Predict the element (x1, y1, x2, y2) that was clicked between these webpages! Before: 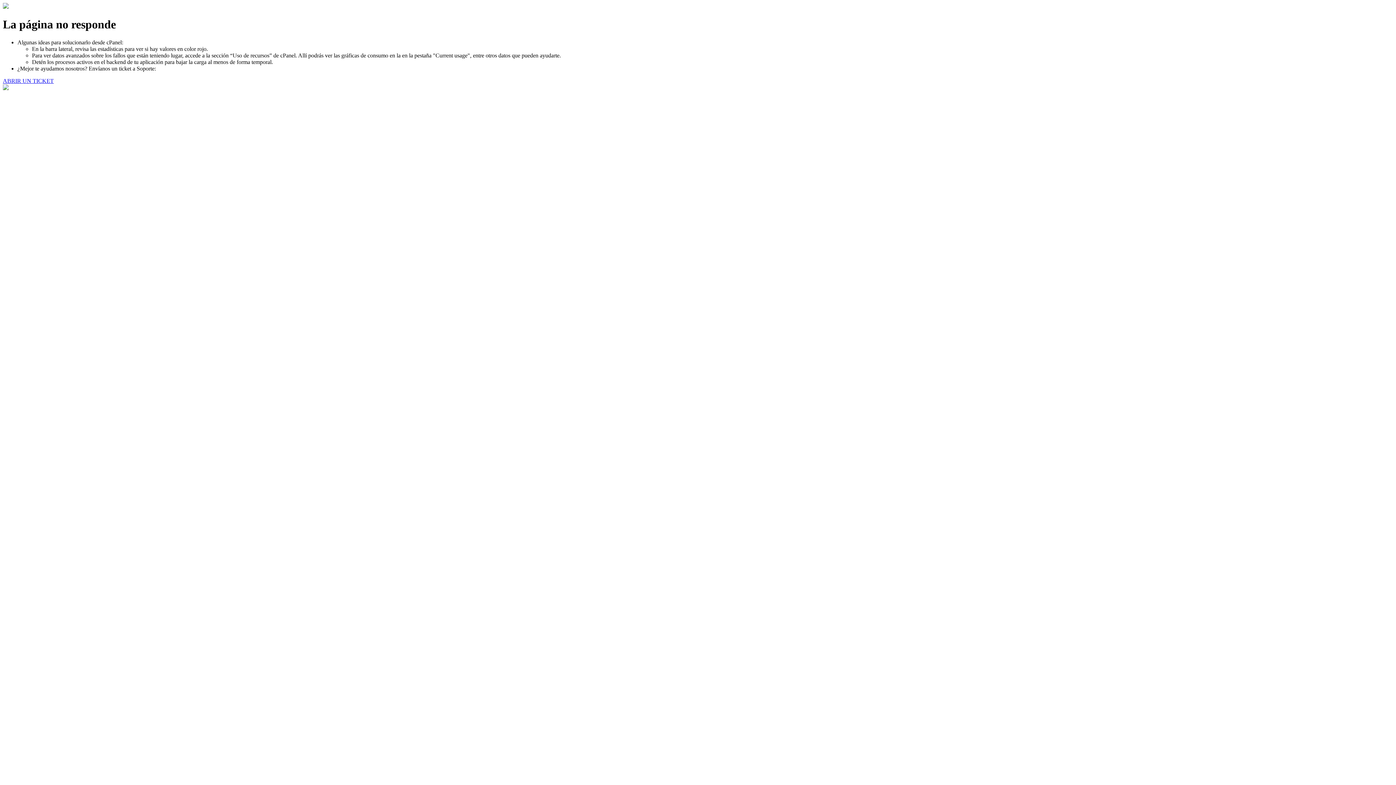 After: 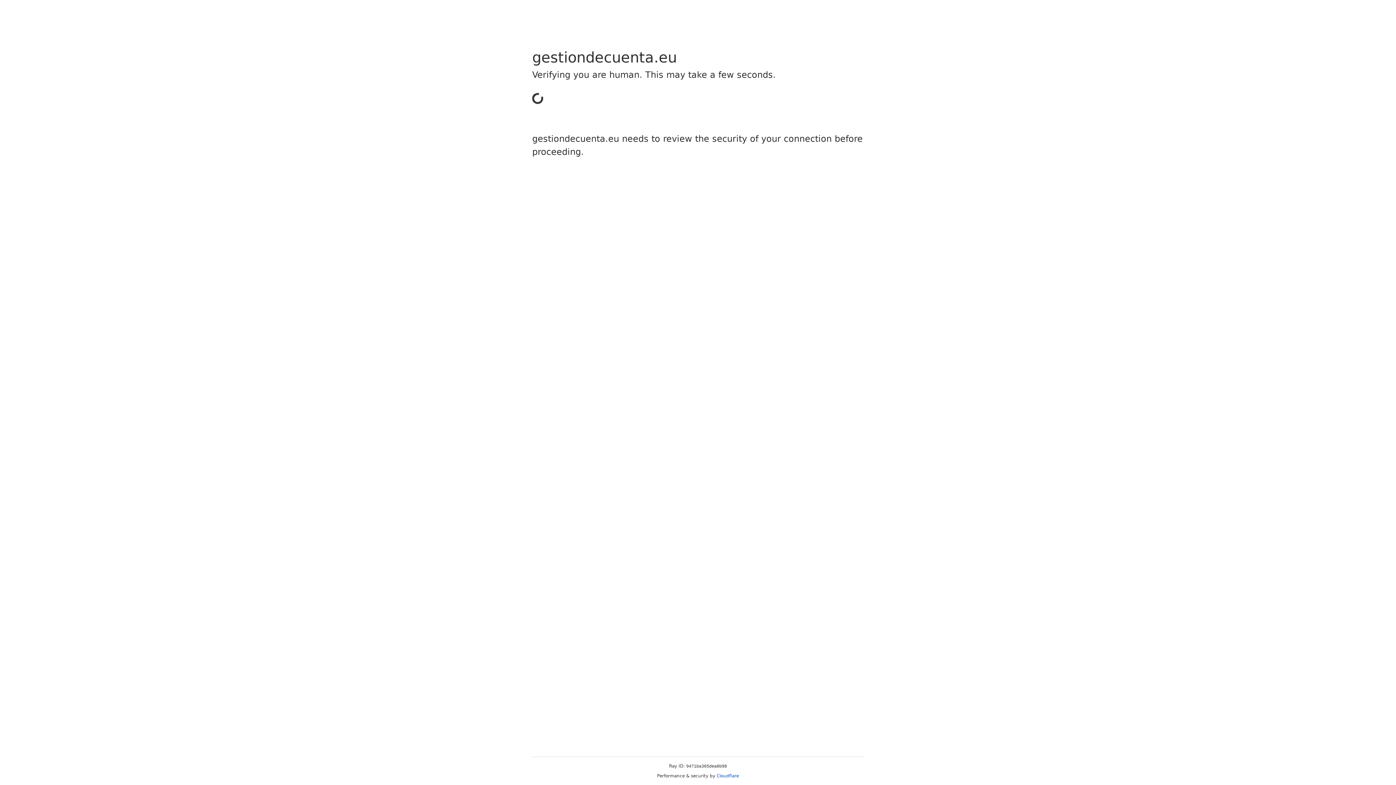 Action: label: ABRIR UN TICKET bbox: (2, 77, 53, 83)